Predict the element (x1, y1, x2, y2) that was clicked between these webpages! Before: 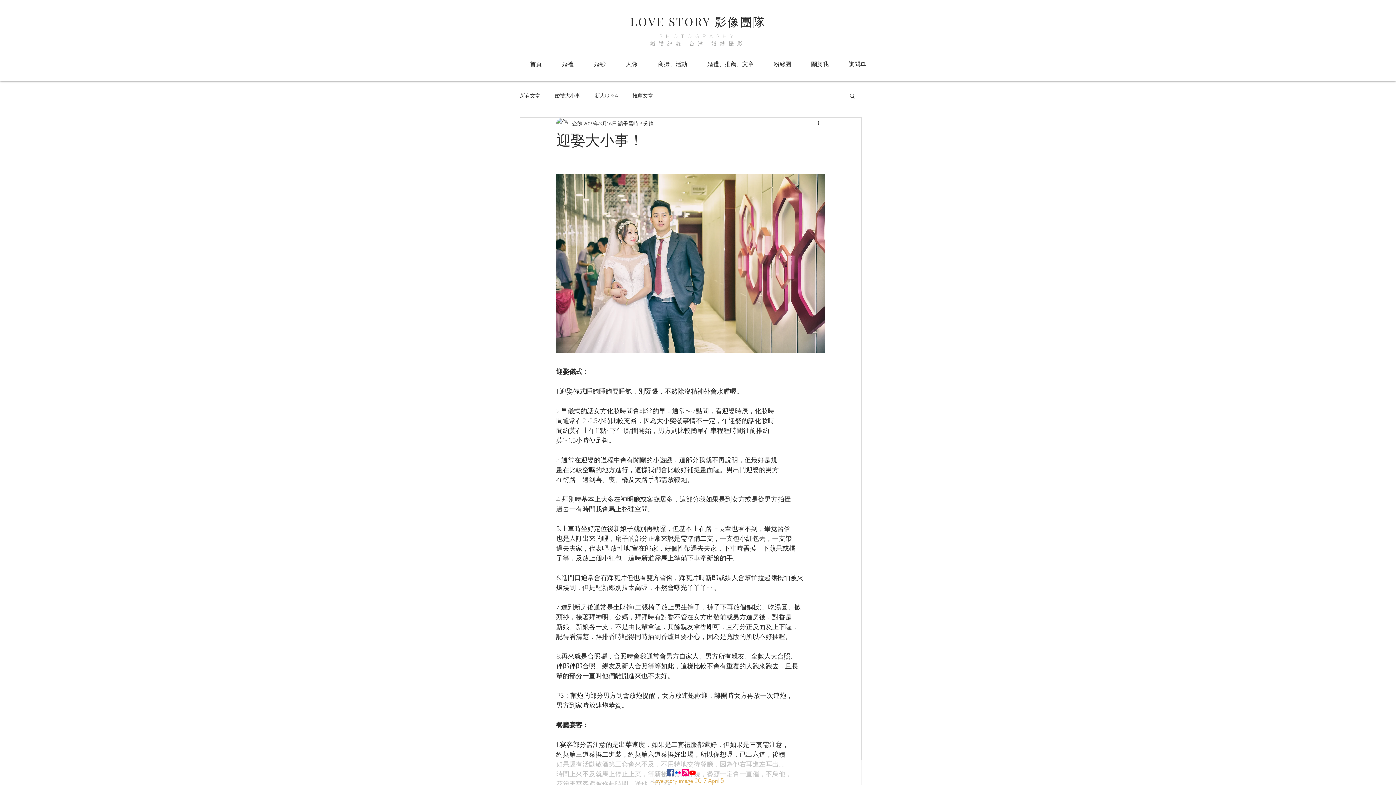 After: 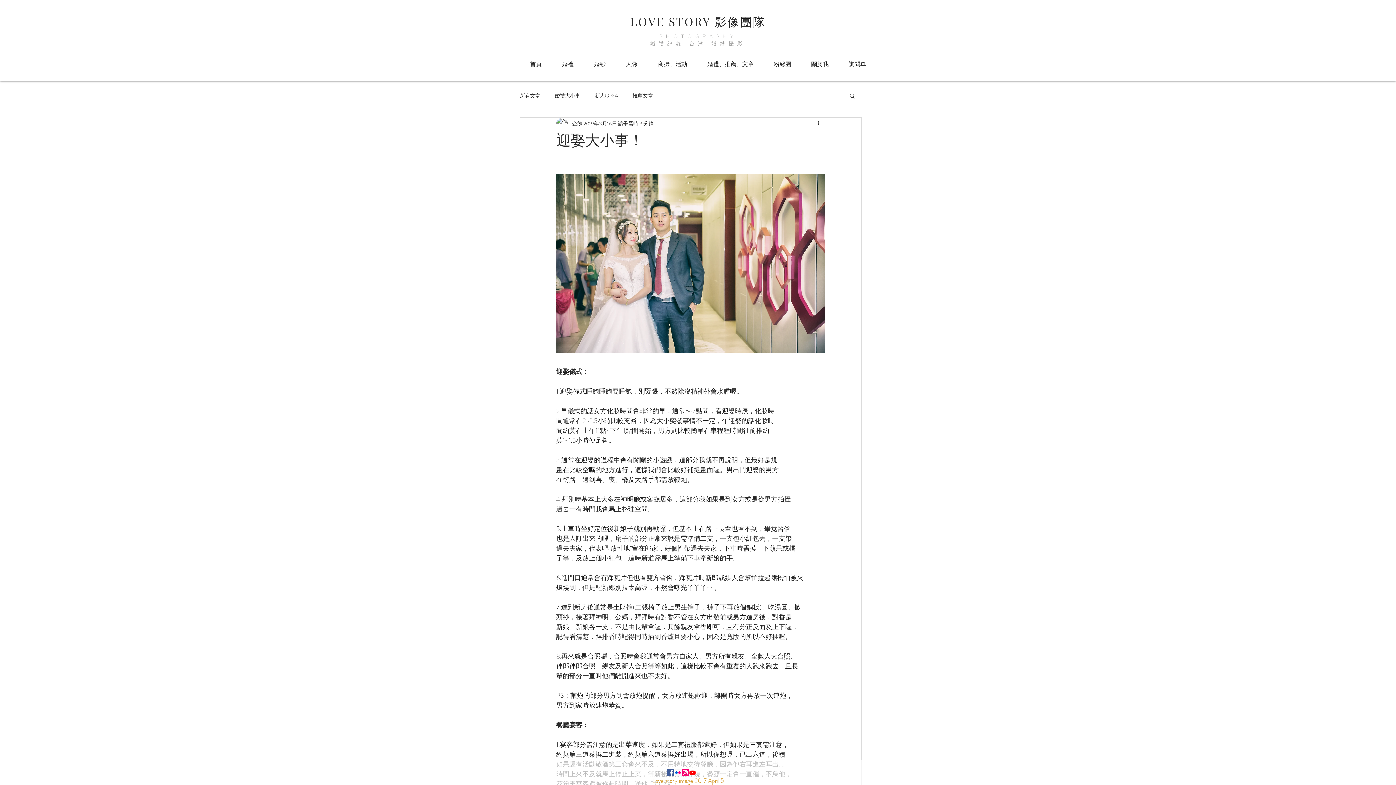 Action: bbox: (689, 769, 696, 776) label: Youtube